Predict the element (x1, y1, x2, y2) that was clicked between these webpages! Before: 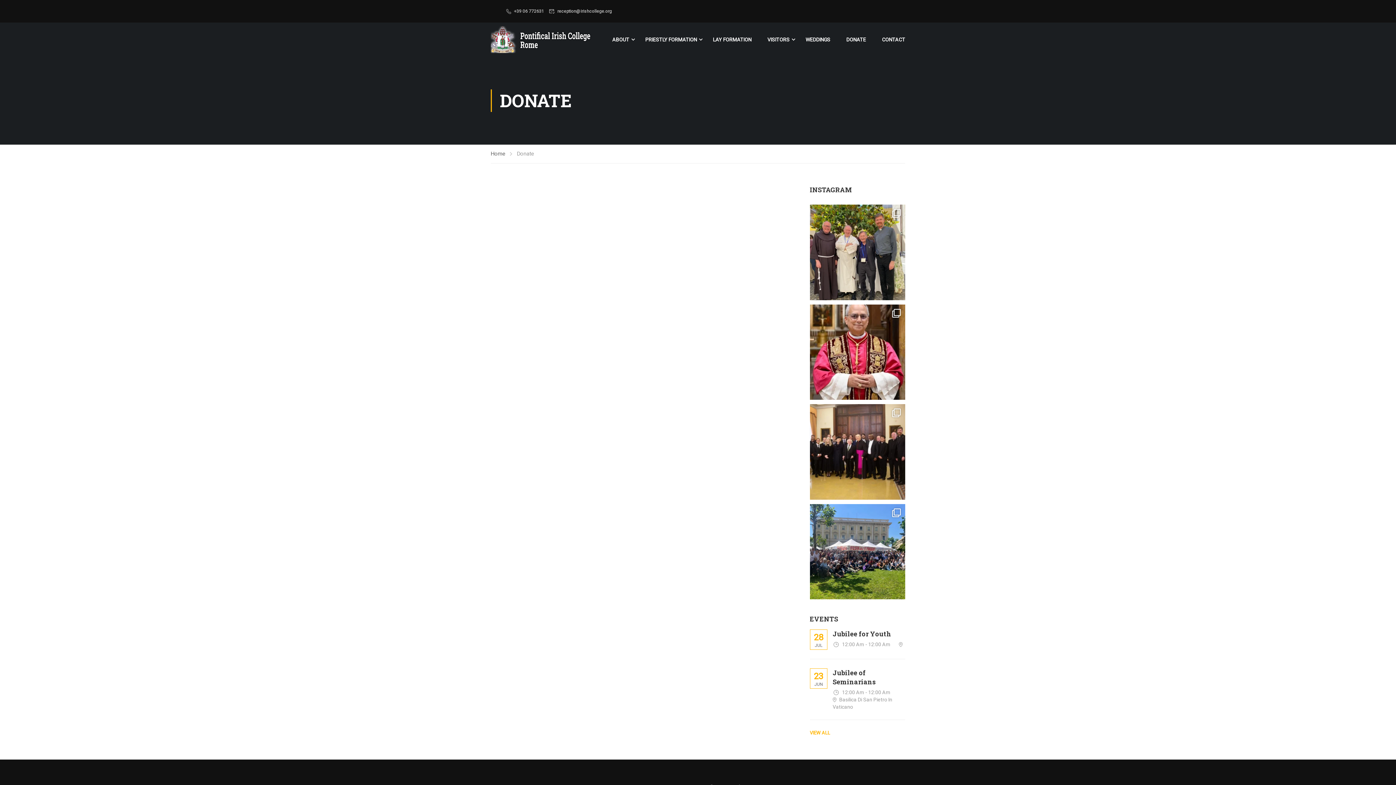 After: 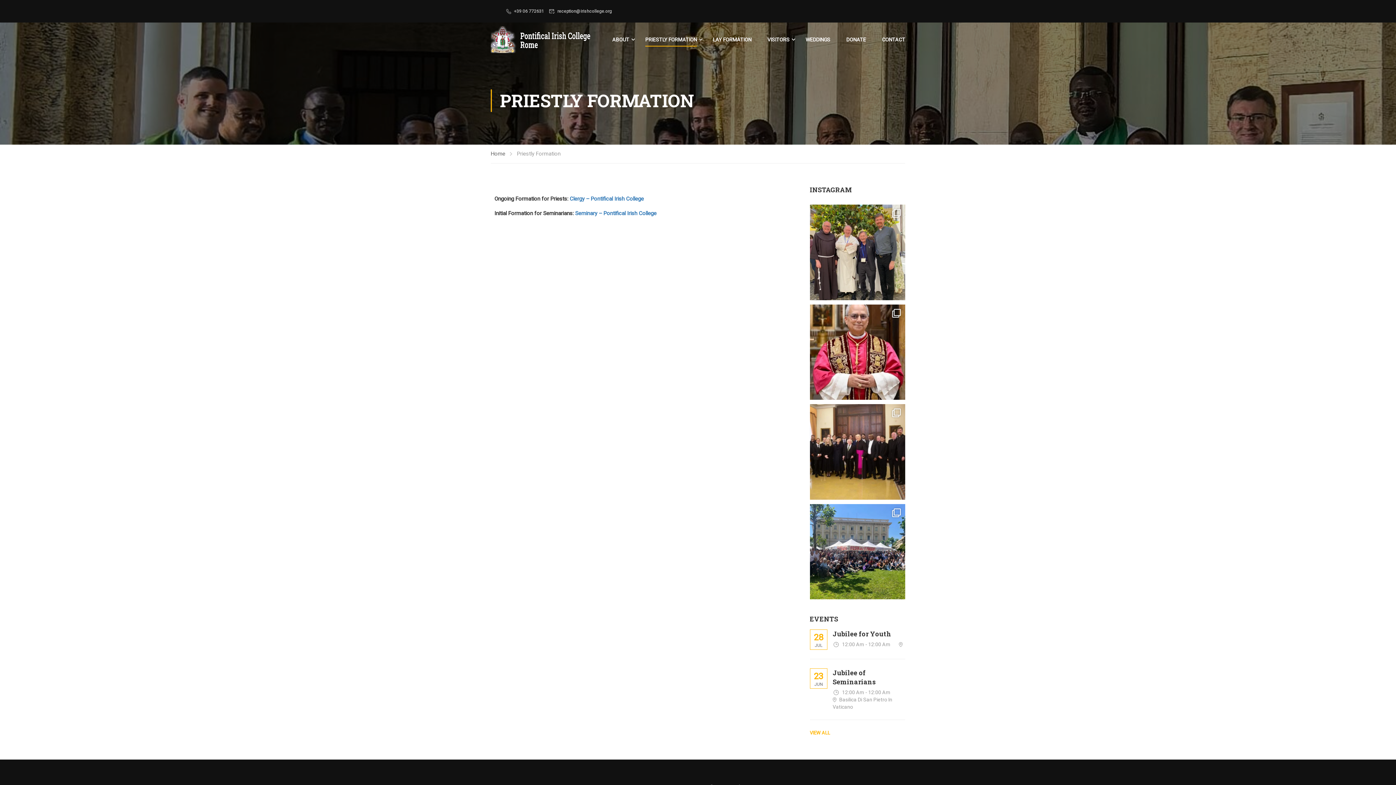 Action: bbox: (638, 28, 704, 50) label: PRIESTLY FORMATION